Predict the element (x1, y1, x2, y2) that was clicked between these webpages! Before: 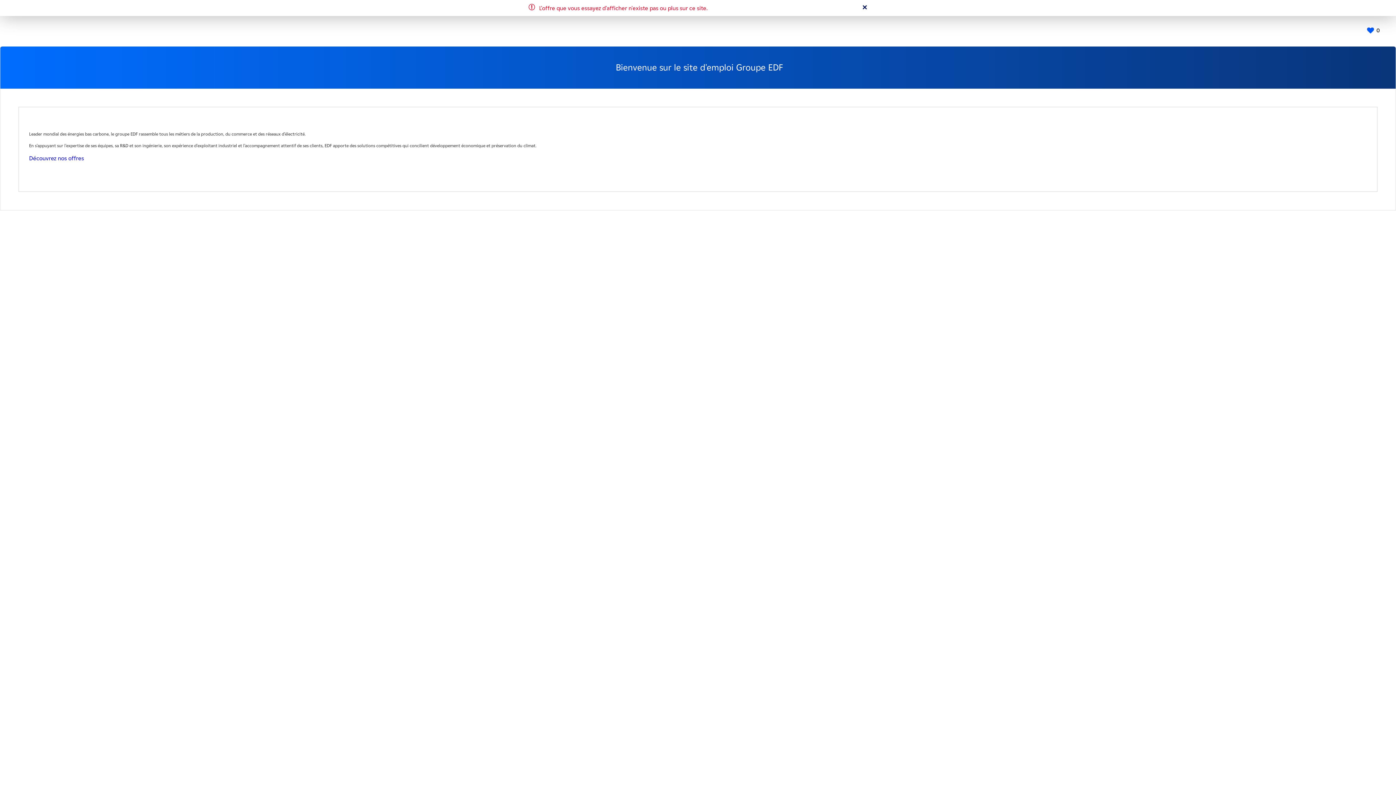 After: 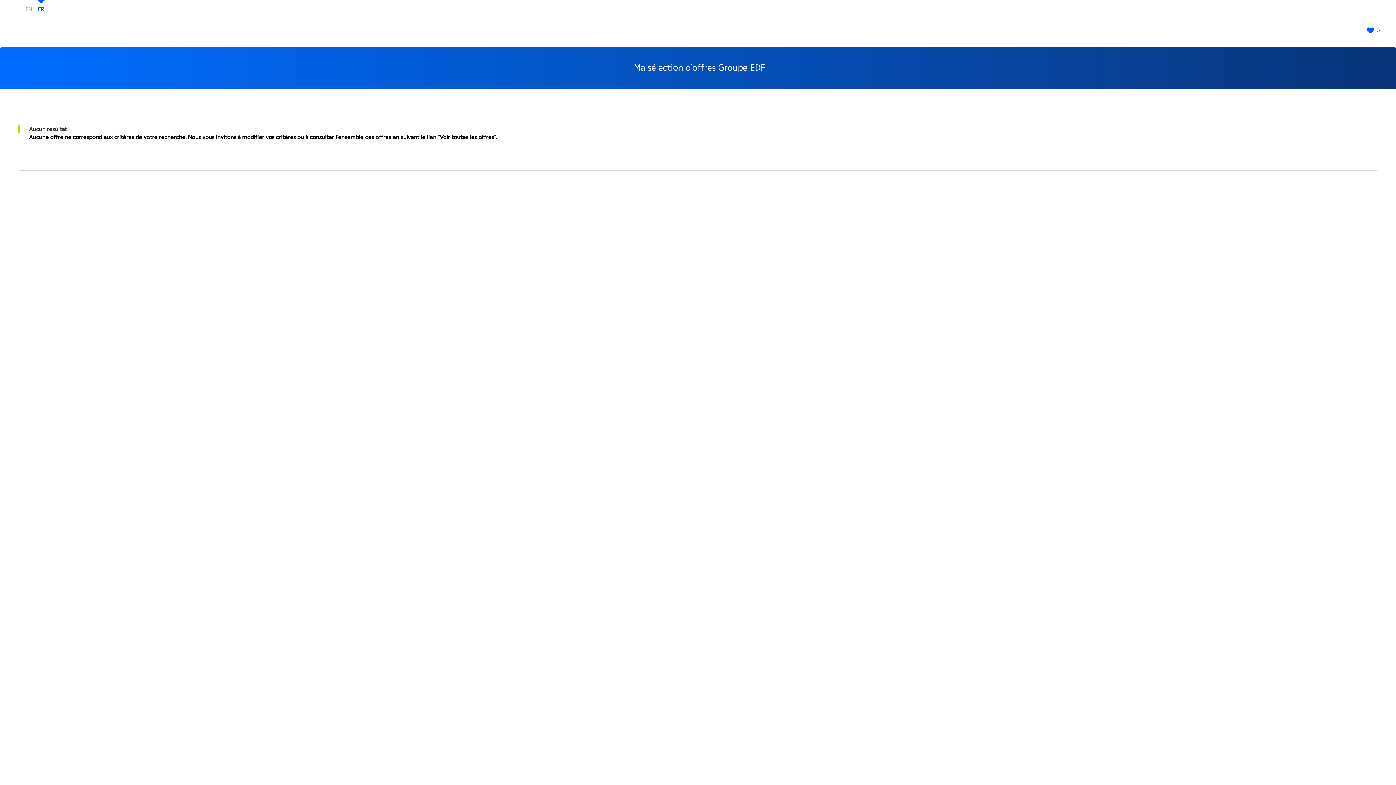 Action: label: Ma sélection : 0 offre(s) bbox: (1361, 23, 1385, 37)